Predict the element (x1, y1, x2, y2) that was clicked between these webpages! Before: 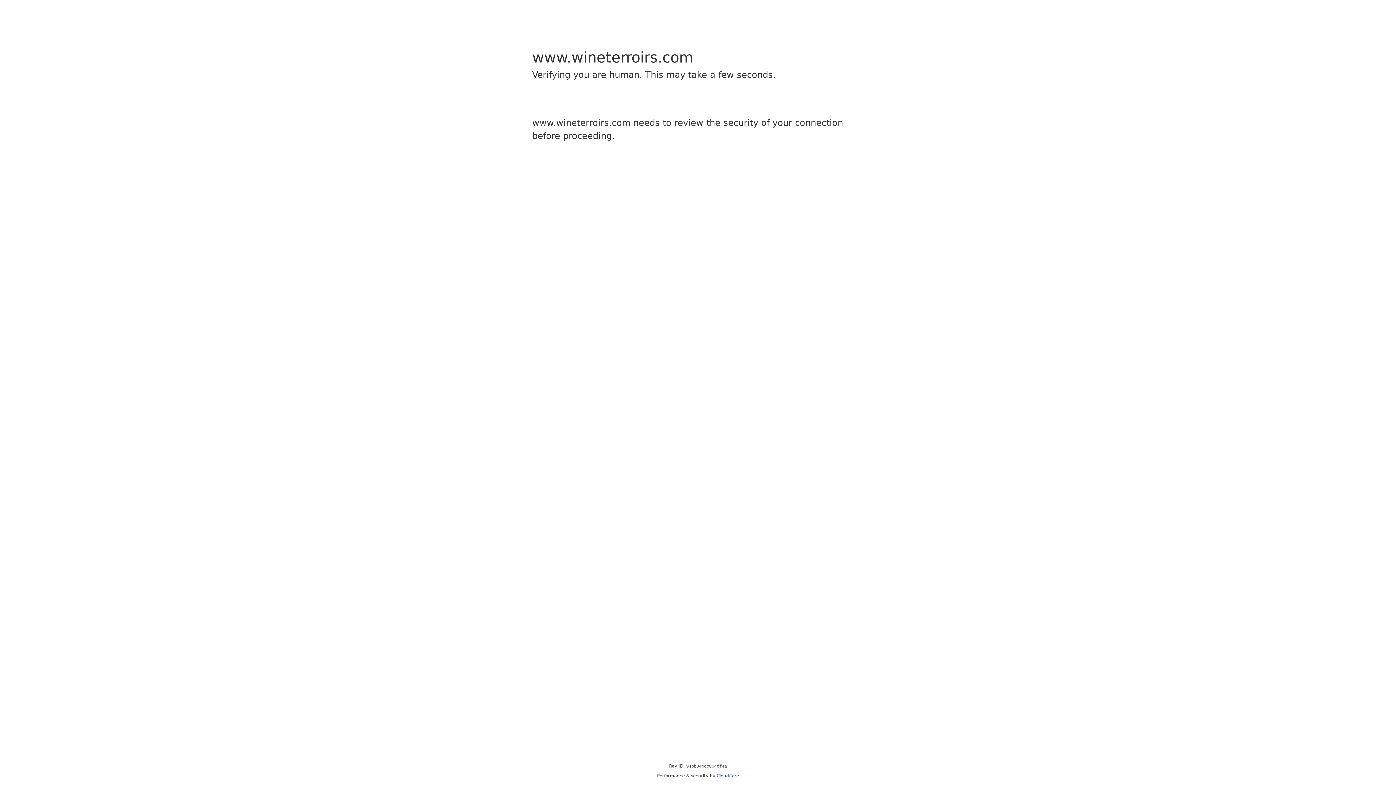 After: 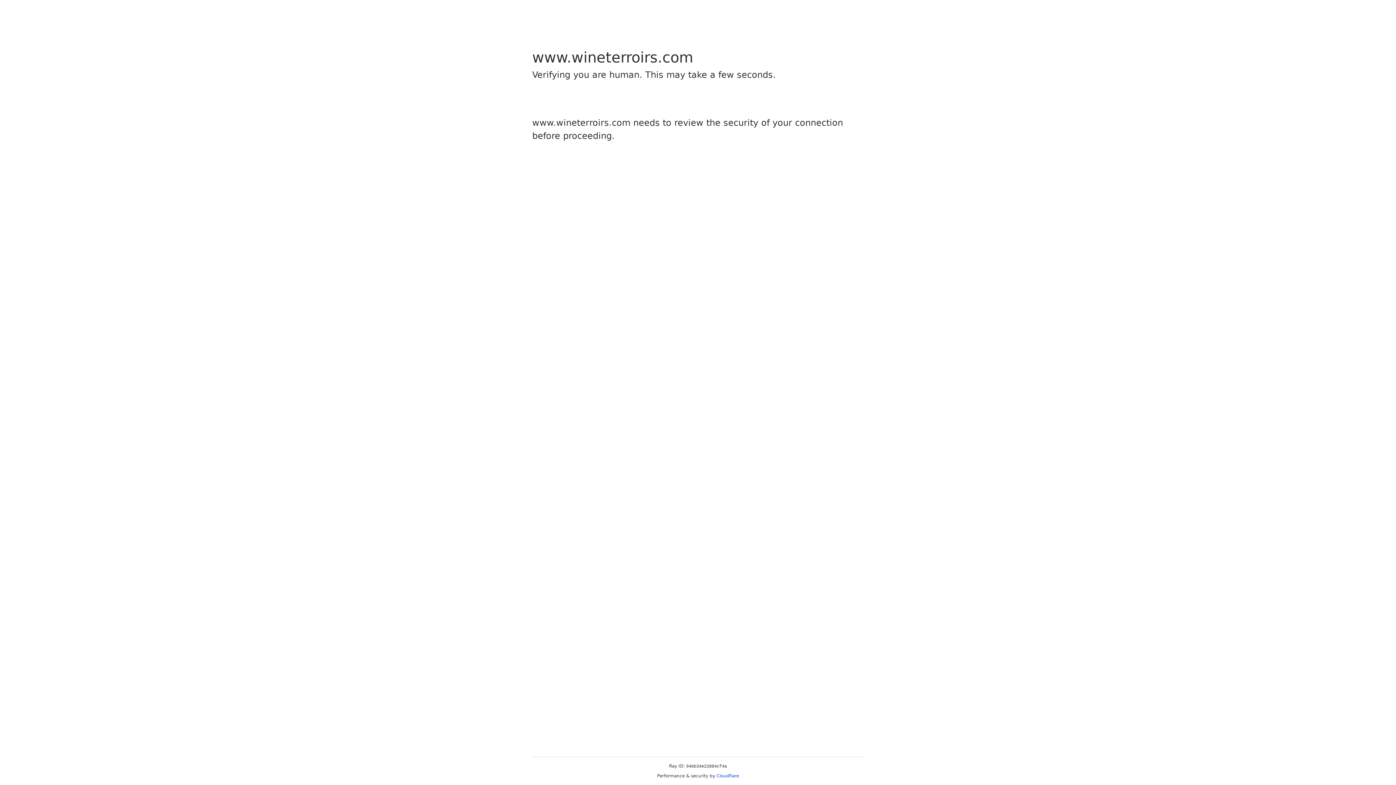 Action: label: Cloudflare bbox: (716, 773, 739, 778)